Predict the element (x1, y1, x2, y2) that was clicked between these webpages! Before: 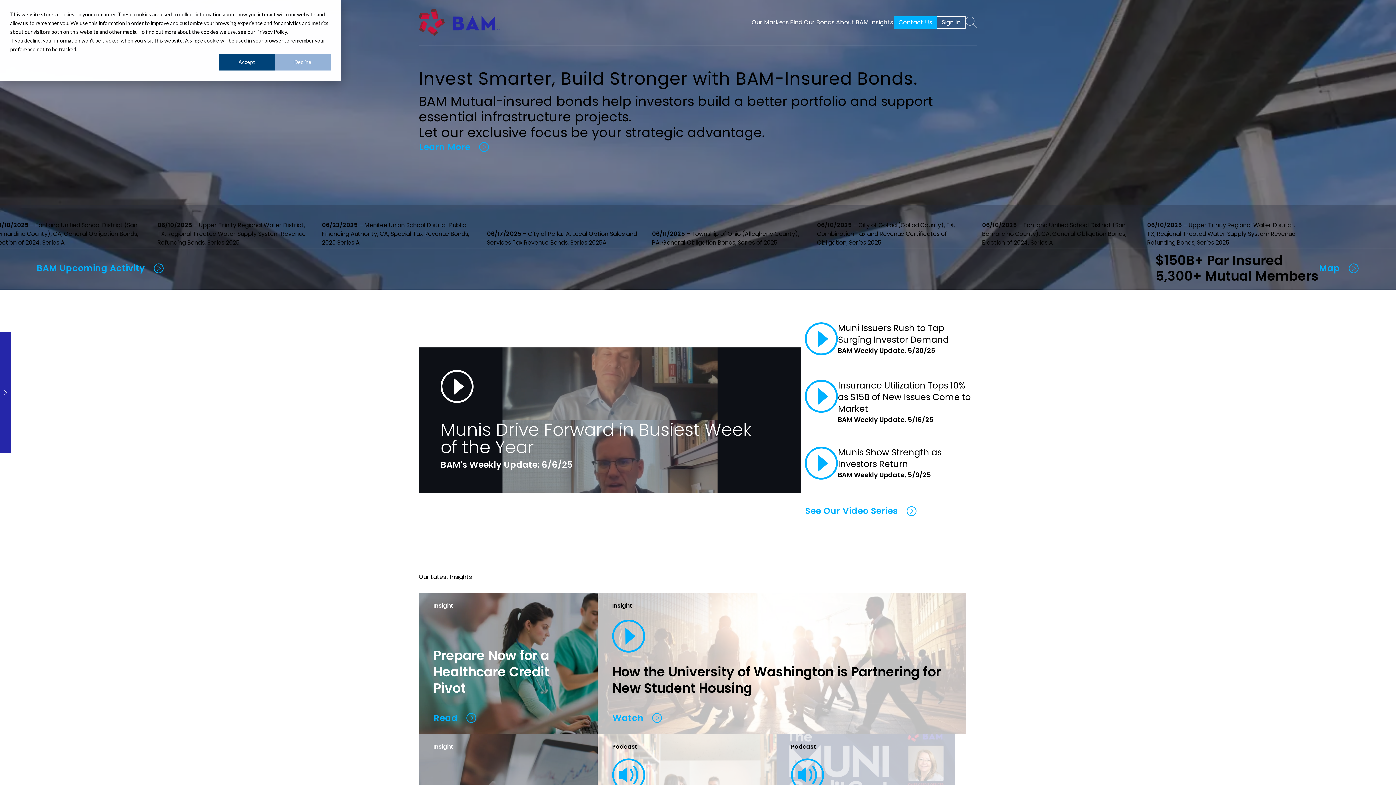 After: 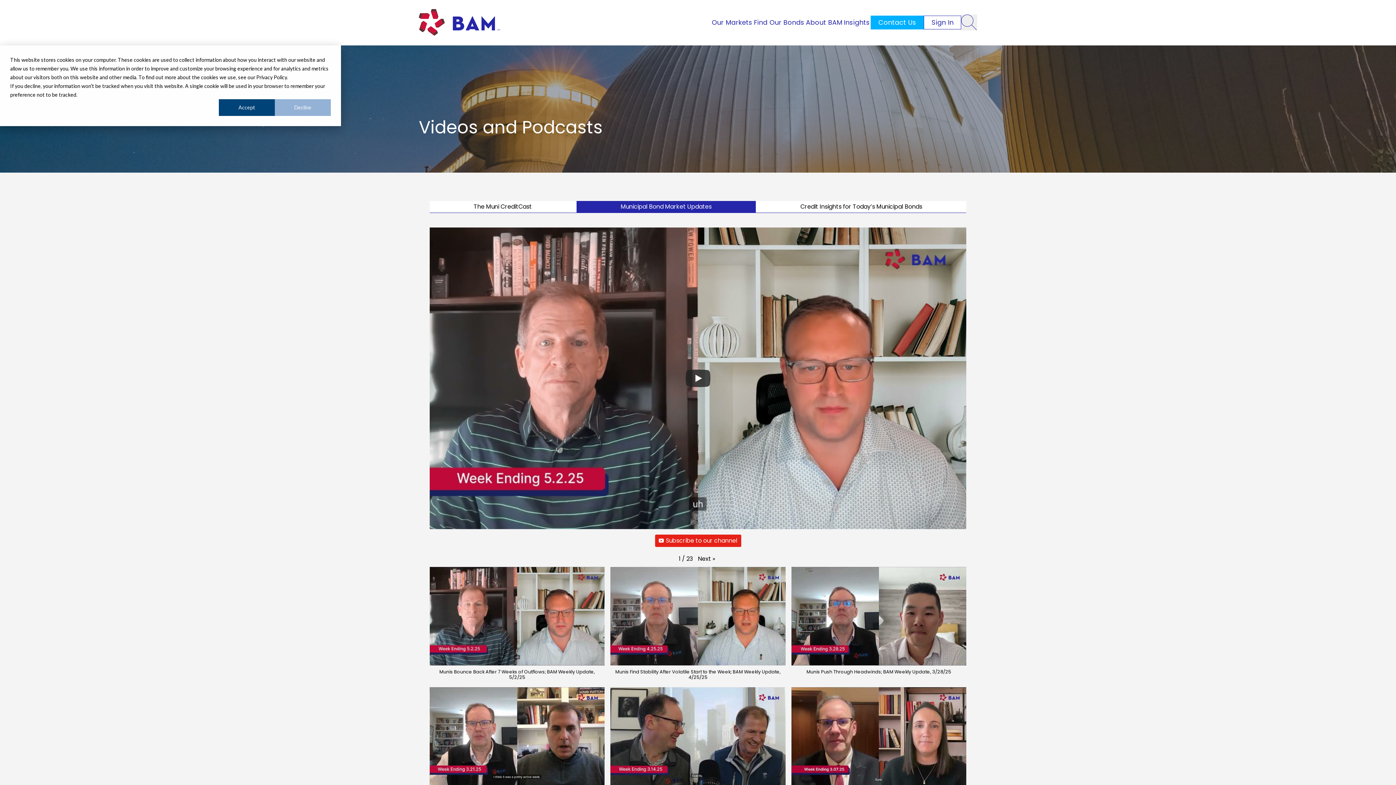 Action: label: See Our Video Series bbox: (805, 504, 917, 518)